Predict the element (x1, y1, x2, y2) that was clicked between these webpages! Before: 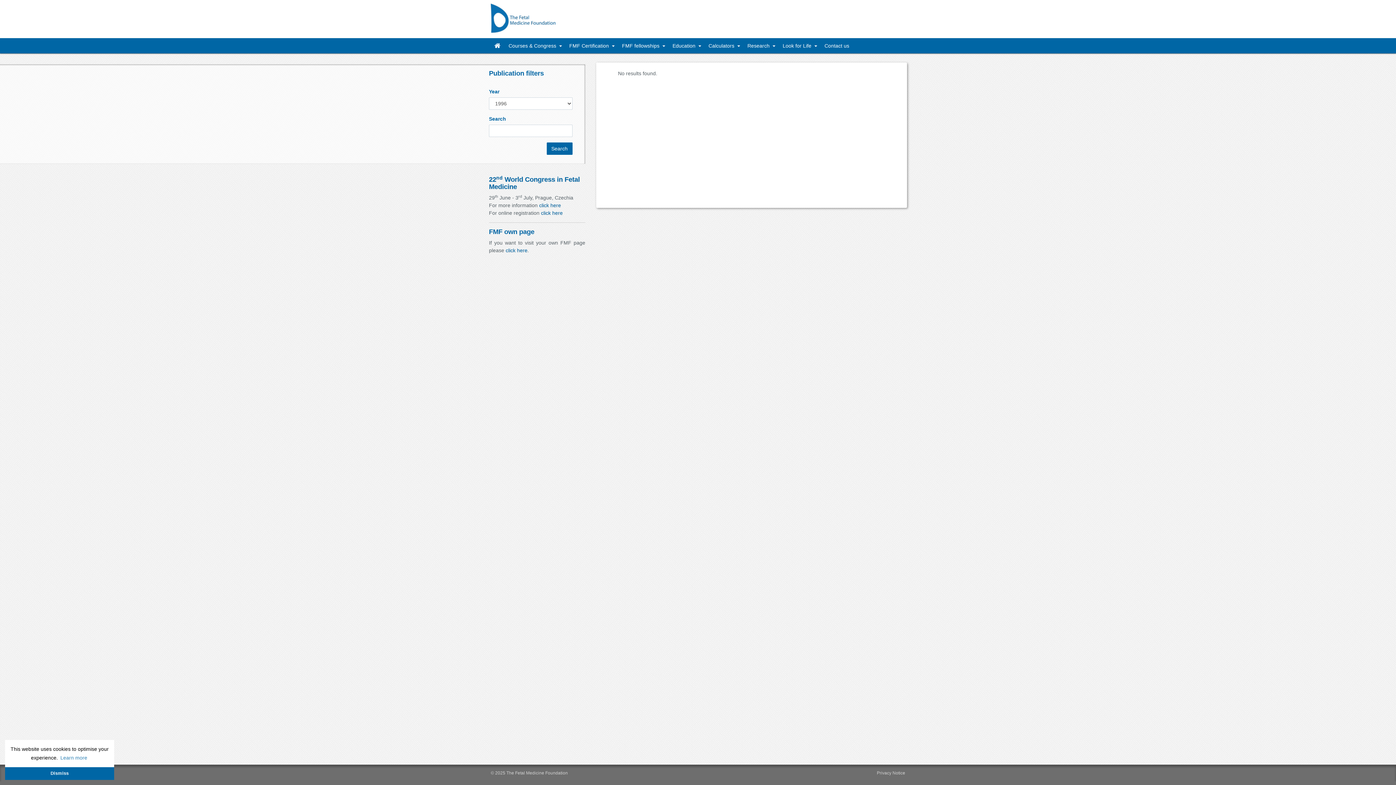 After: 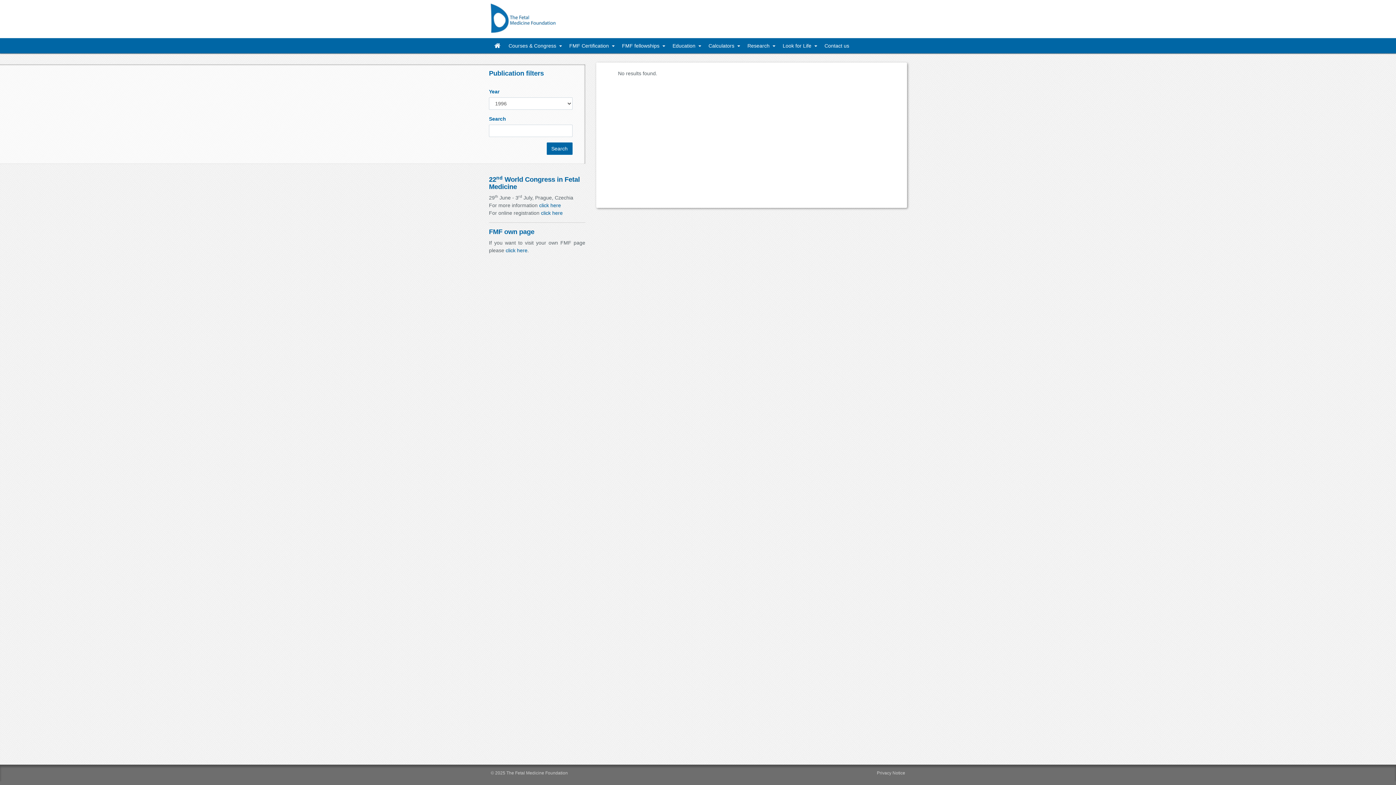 Action: label: dismiss cookie message bbox: (5, 767, 114, 780)